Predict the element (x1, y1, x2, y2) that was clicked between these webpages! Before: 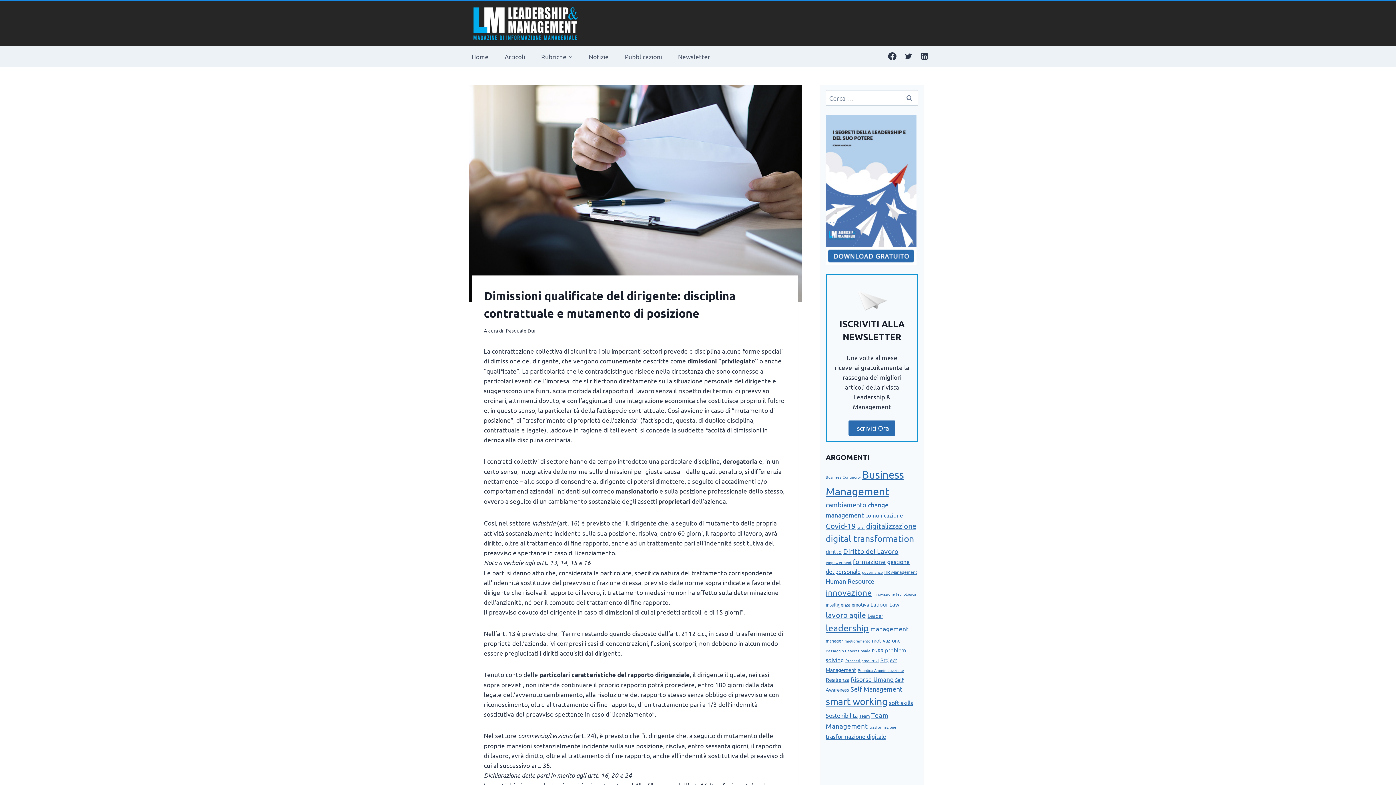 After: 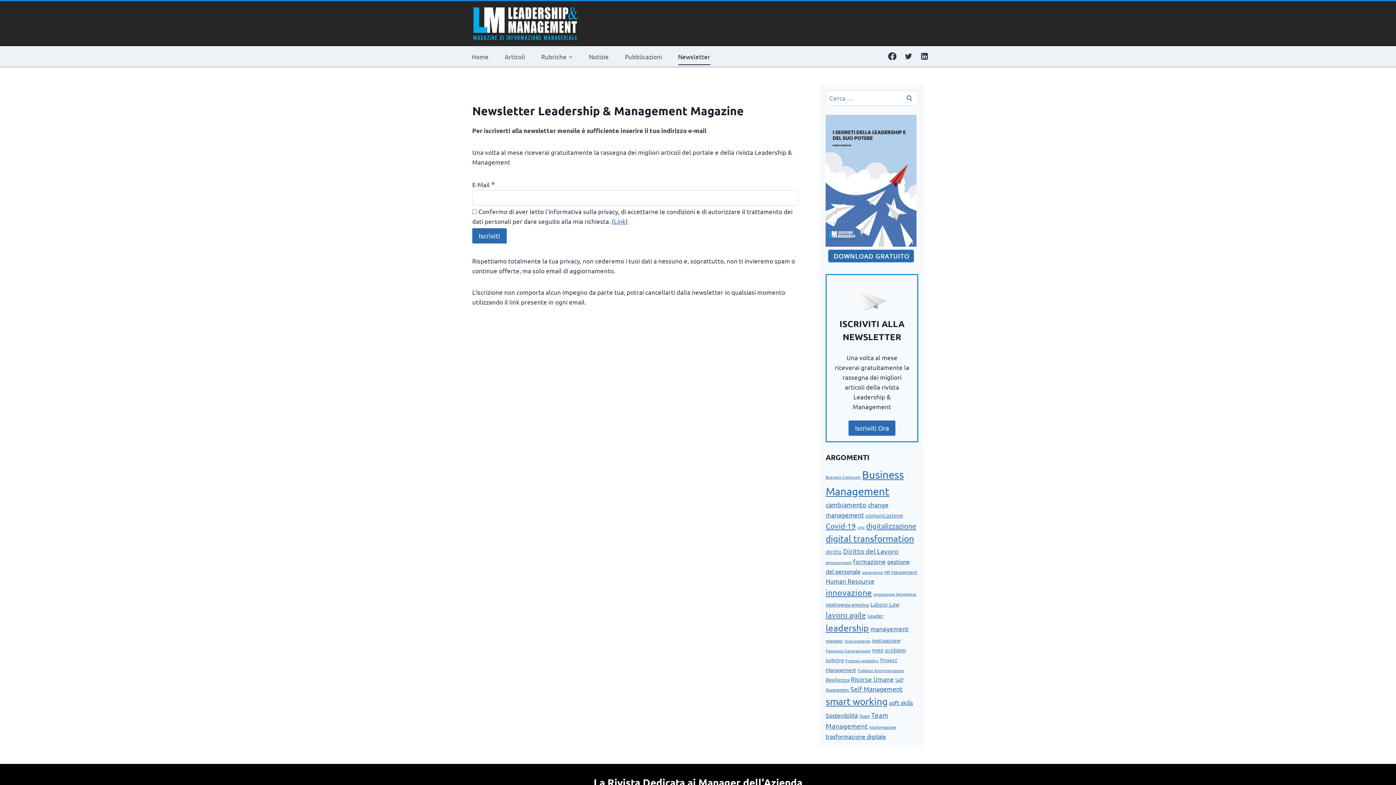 Action: bbox: (670, 47, 718, 65) label: Newsletter